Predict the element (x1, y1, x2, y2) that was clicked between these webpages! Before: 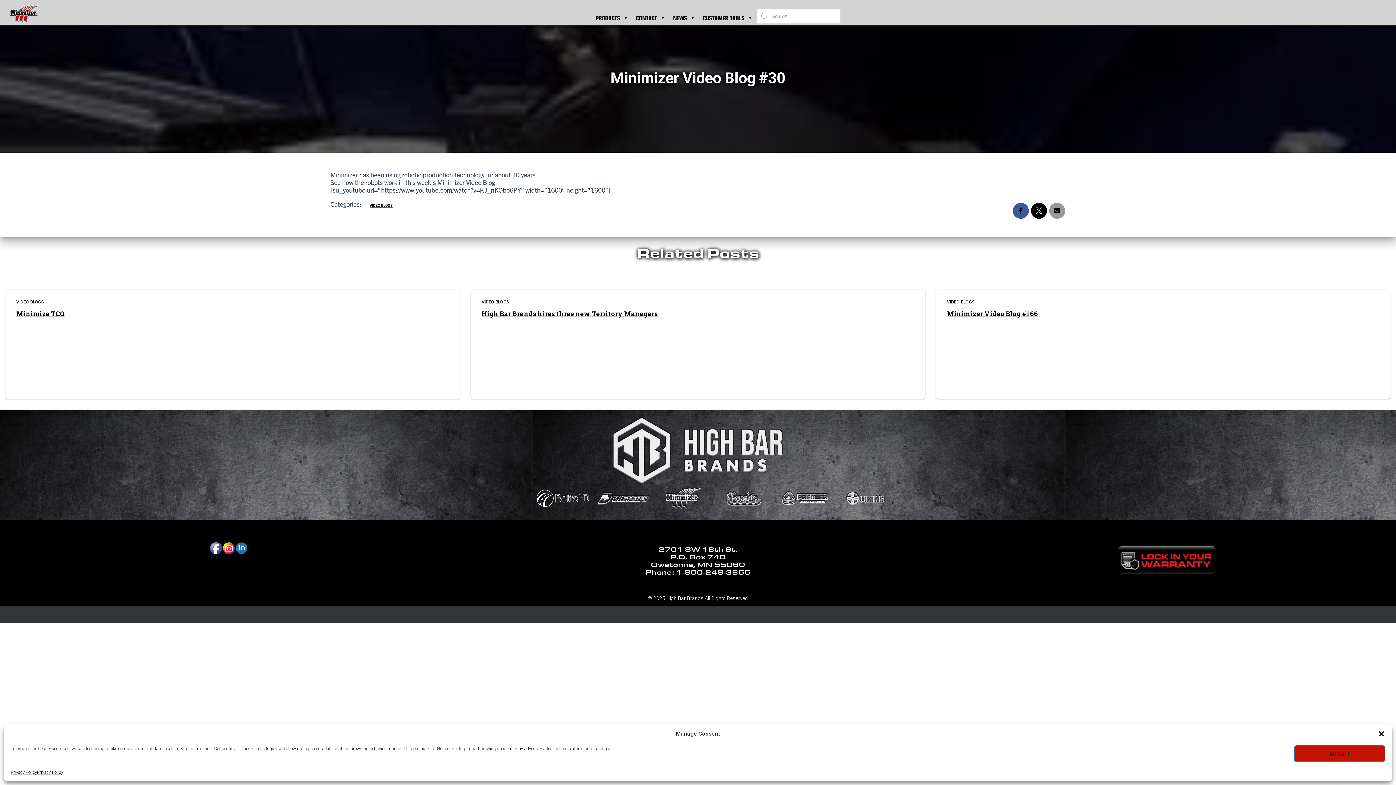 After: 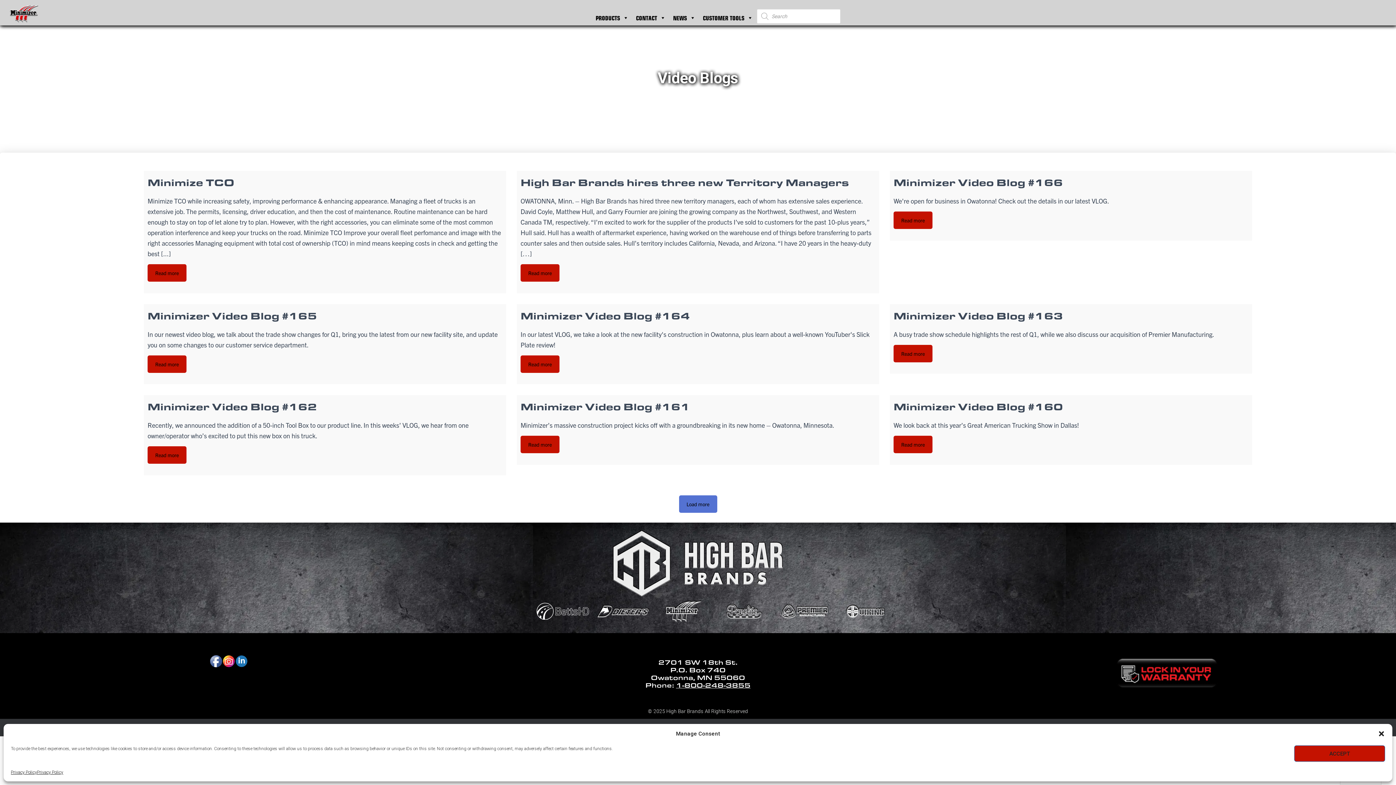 Action: label: VIDEO BLOGS bbox: (481, 299, 509, 304)